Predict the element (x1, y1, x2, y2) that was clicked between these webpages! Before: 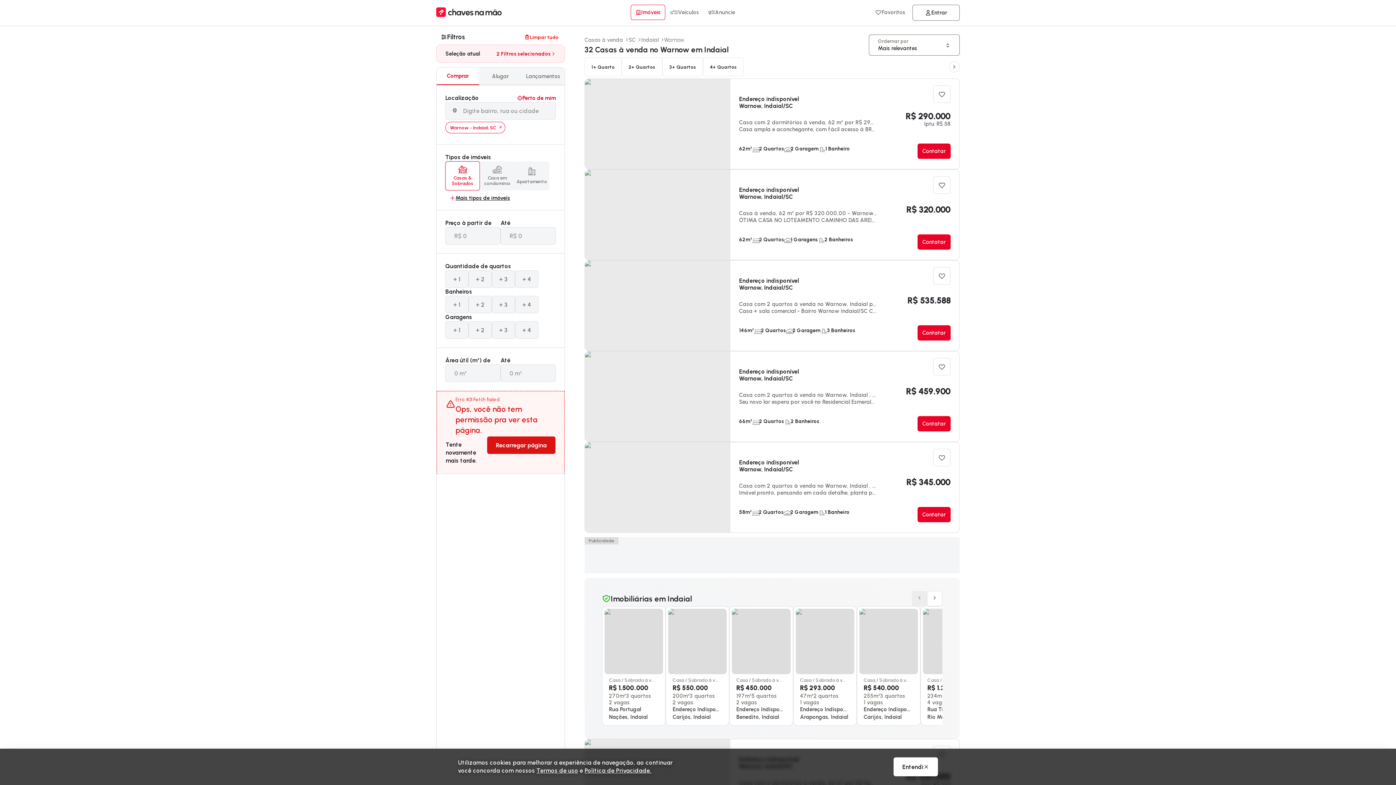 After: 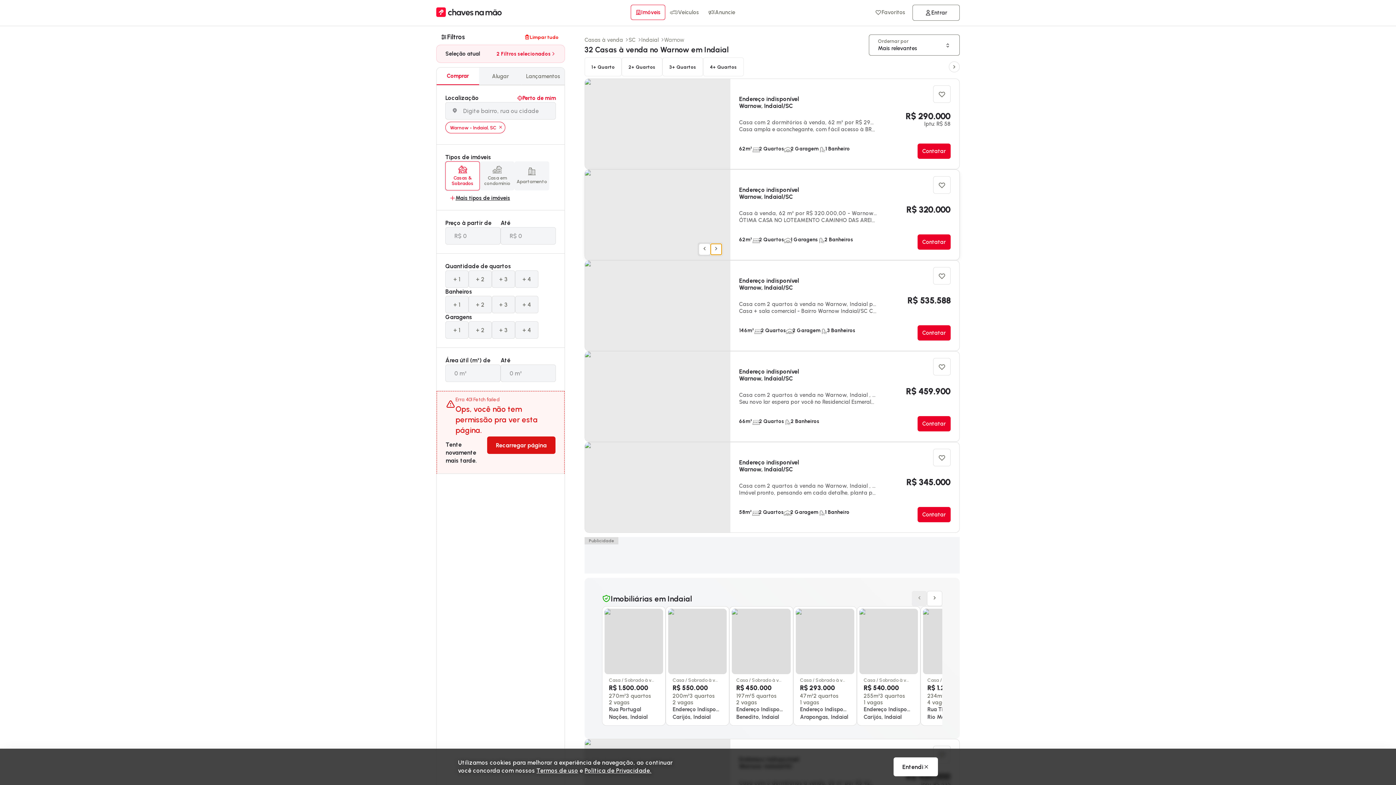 Action: label: Próximo bbox: (710, 243, 722, 255)